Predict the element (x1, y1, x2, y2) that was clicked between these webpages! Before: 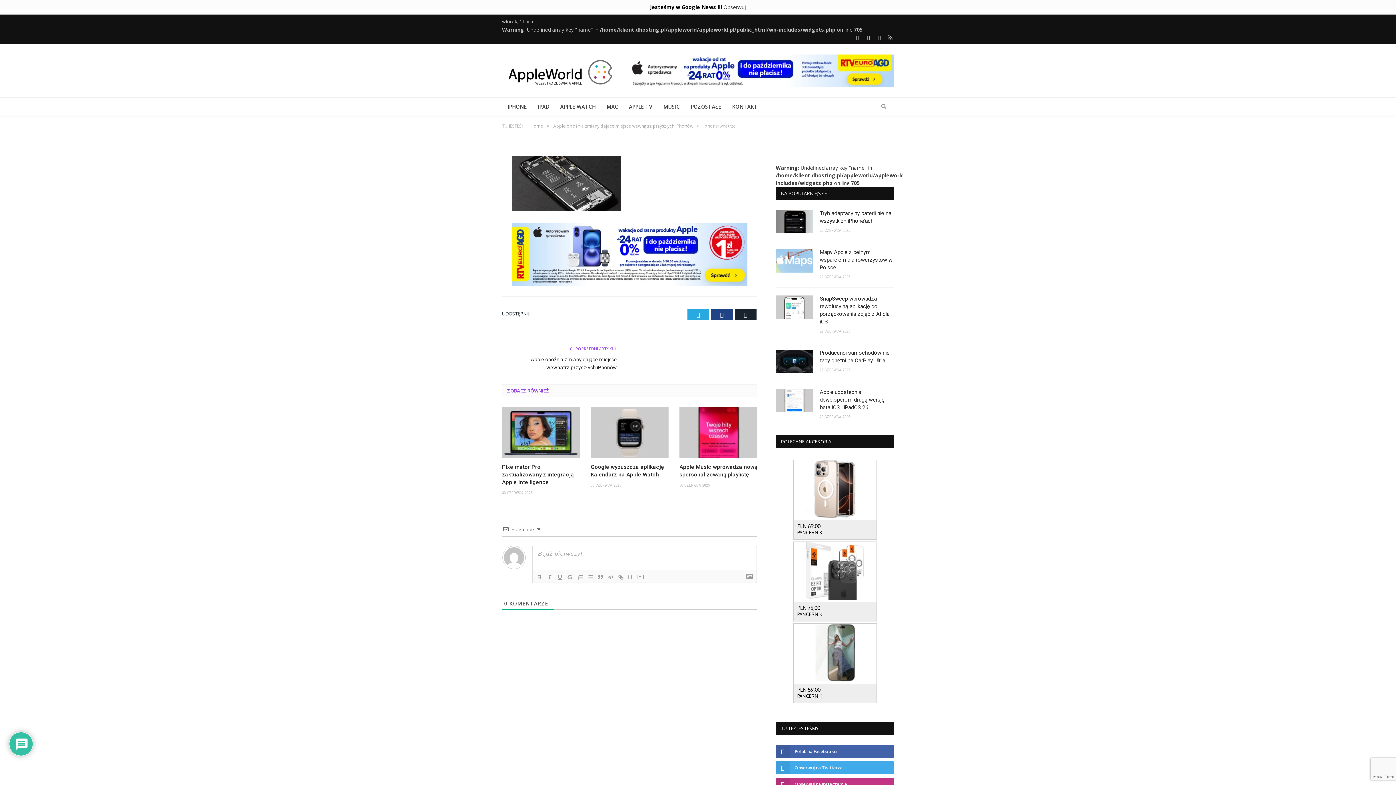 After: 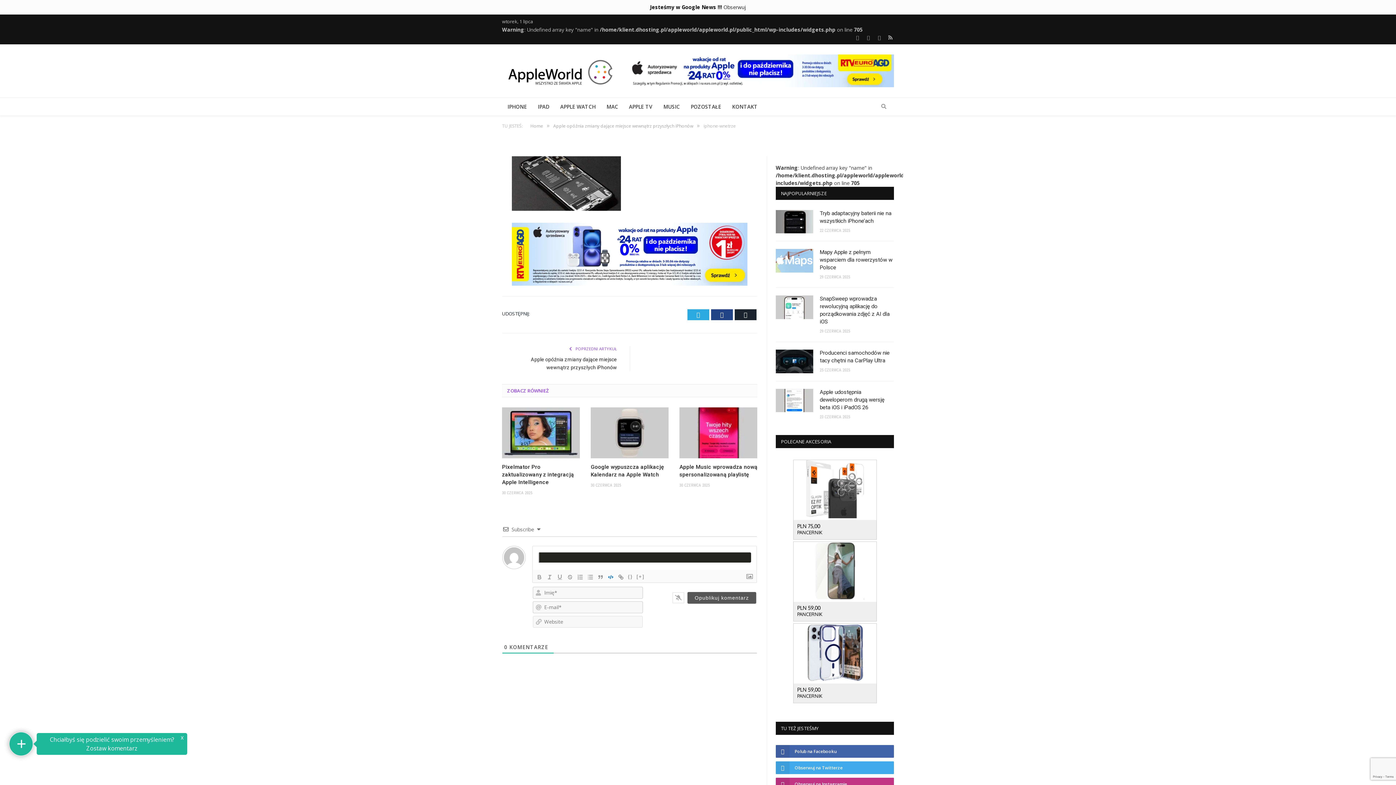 Action: bbox: (605, 573, 616, 581)